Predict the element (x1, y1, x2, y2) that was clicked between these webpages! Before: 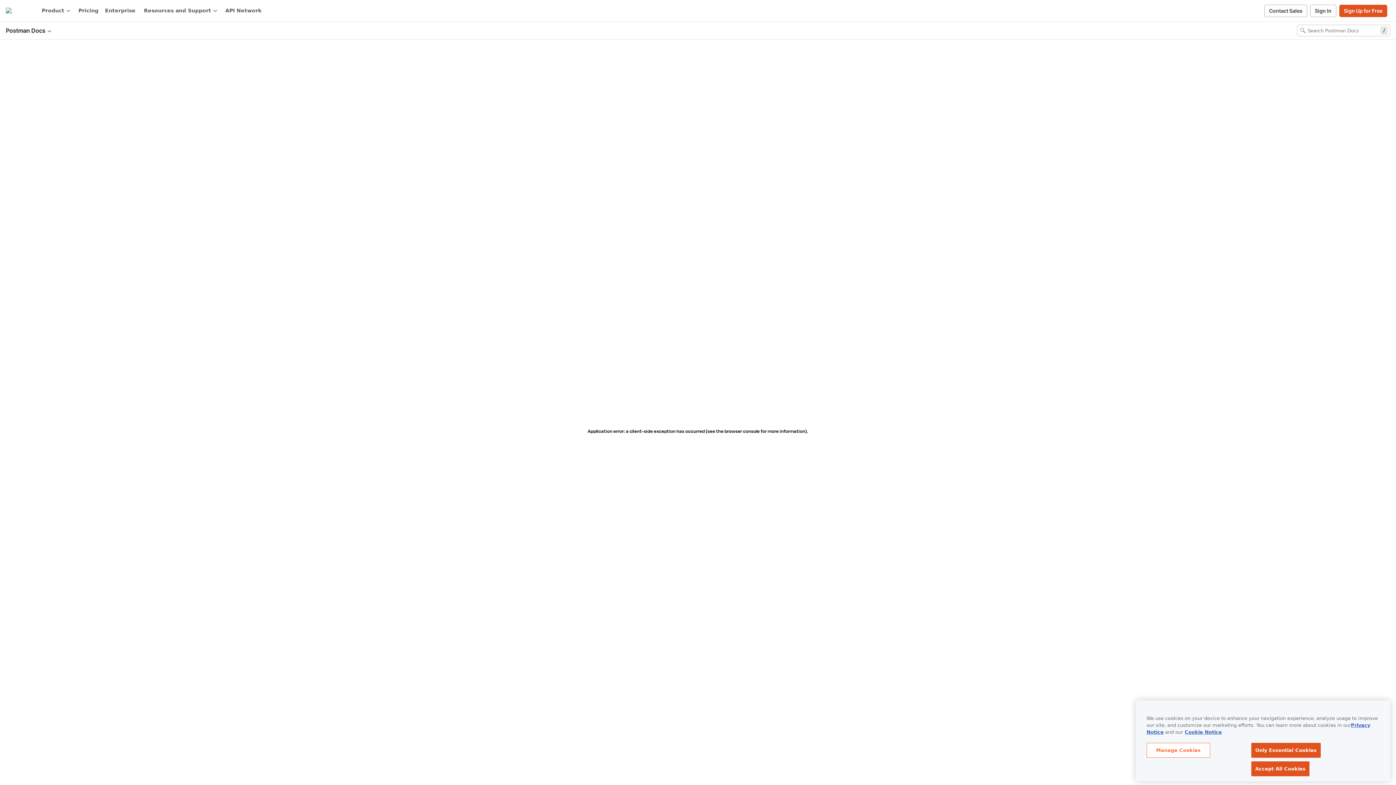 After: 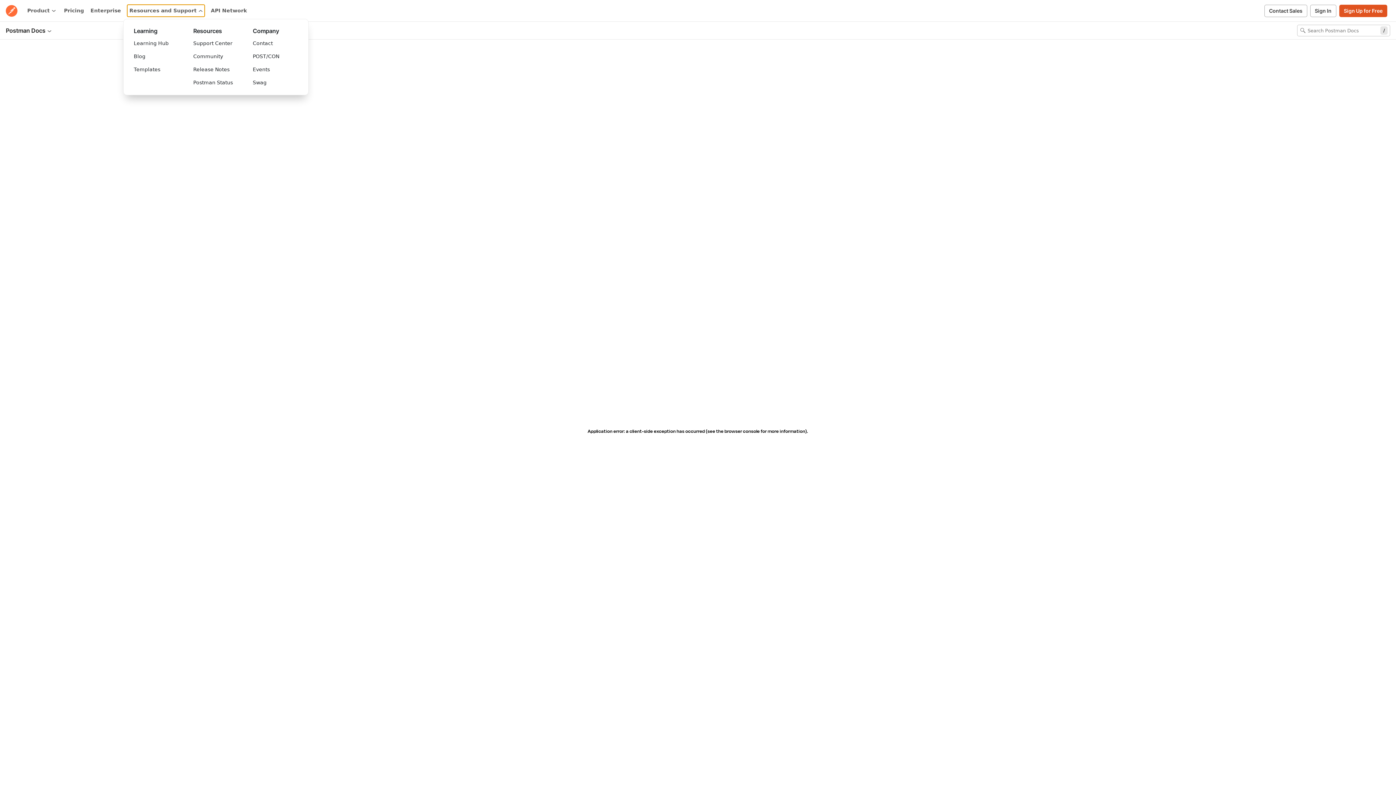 Action: bbox: (142, 5, 218, 16) label: Resources and Support